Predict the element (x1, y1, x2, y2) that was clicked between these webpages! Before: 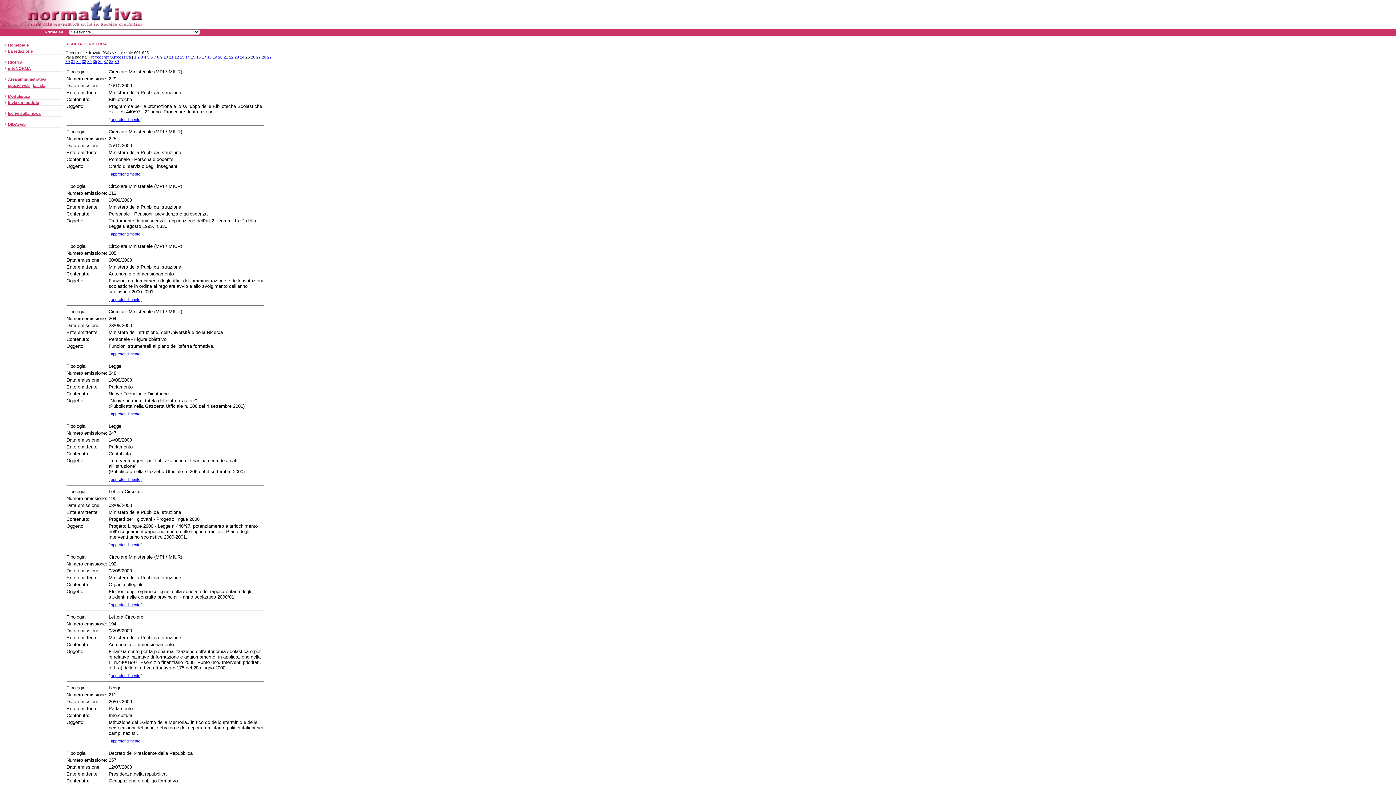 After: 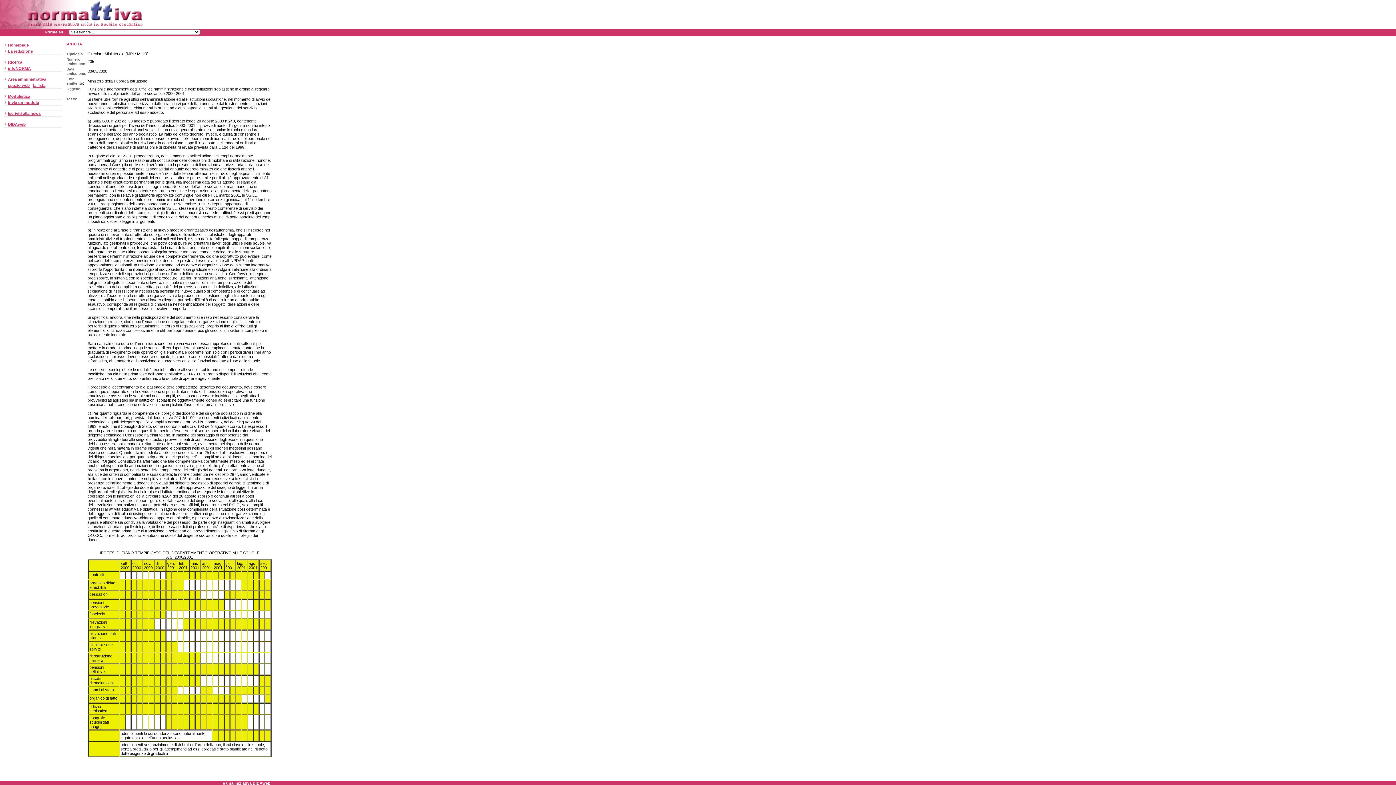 Action: bbox: (110, 297, 140, 301) label: approfondimento